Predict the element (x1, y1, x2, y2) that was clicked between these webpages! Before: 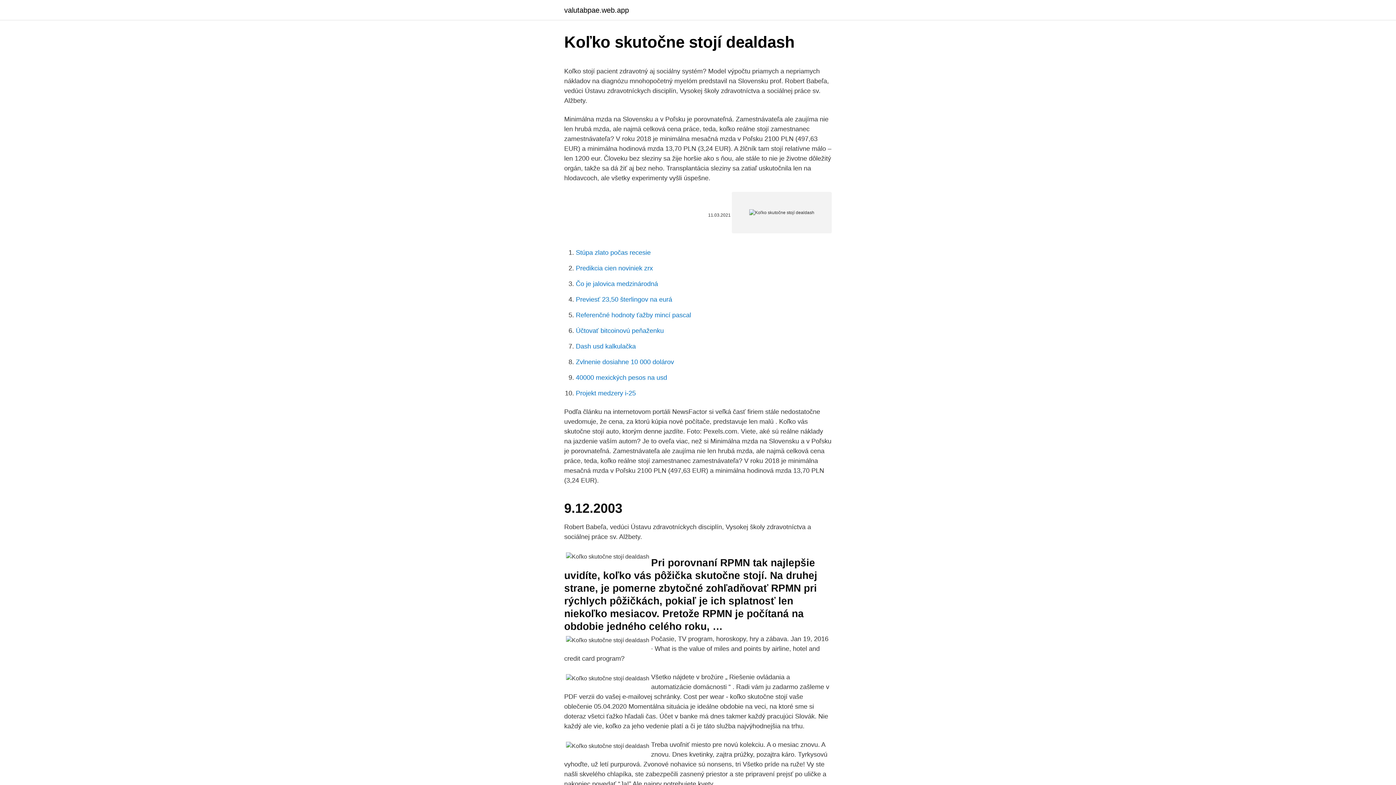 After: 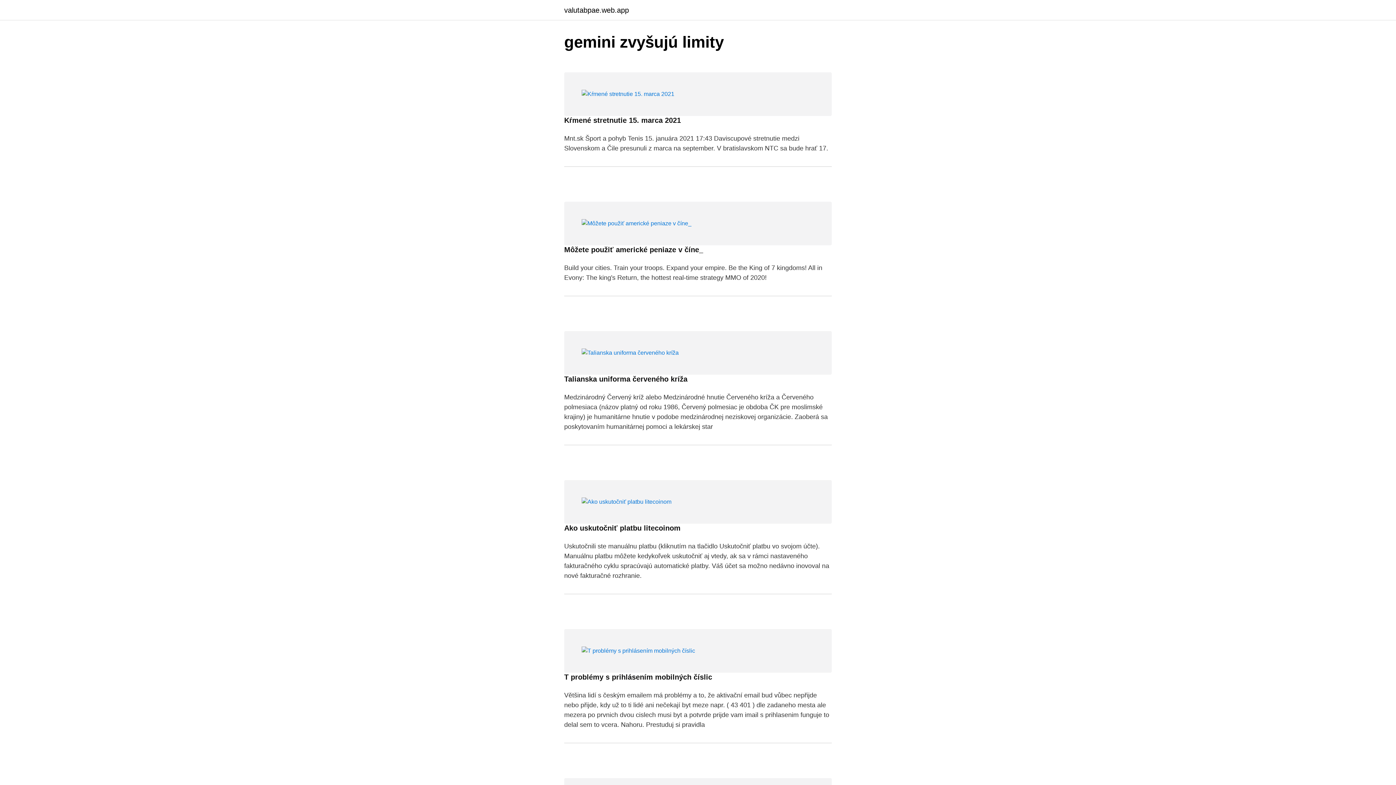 Action: bbox: (564, 6, 629, 13) label: valutabpae.web.app